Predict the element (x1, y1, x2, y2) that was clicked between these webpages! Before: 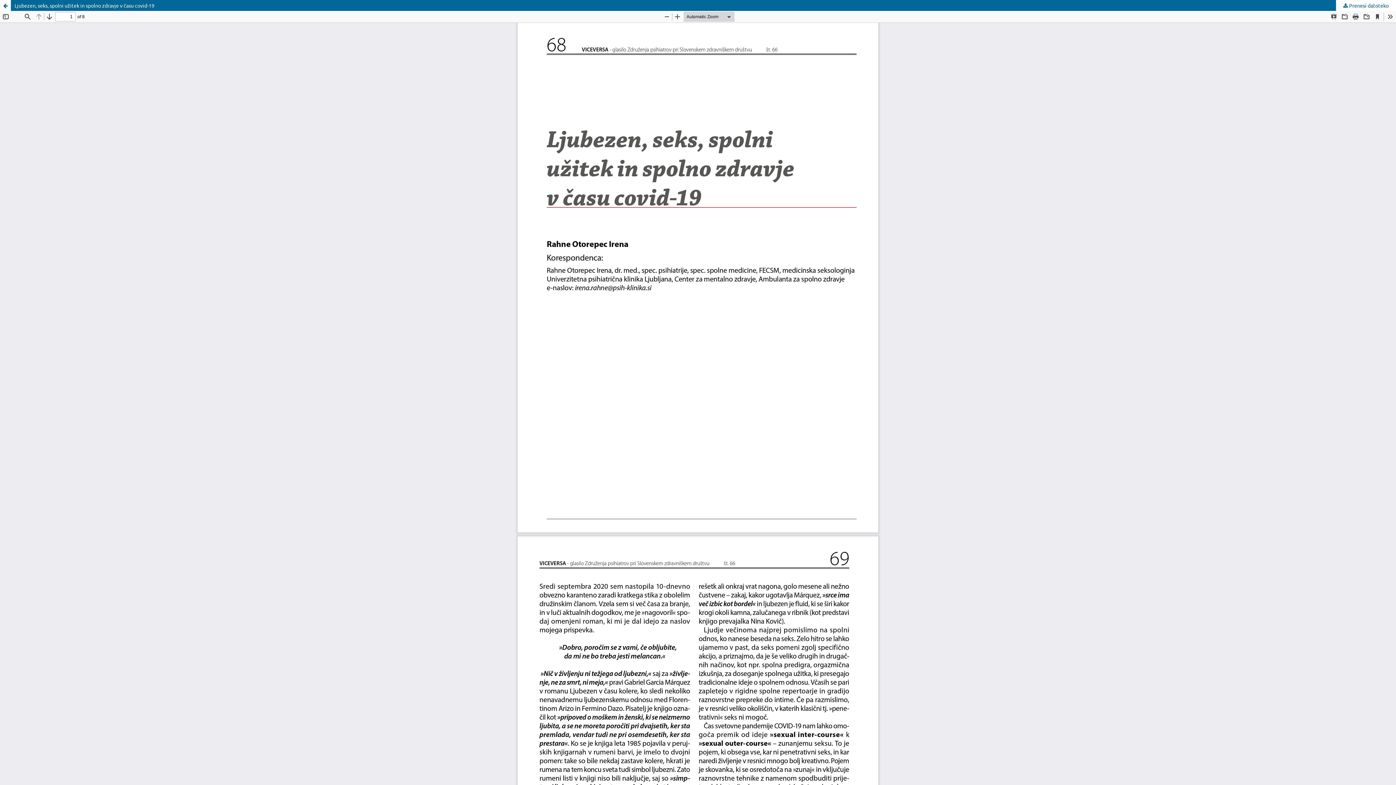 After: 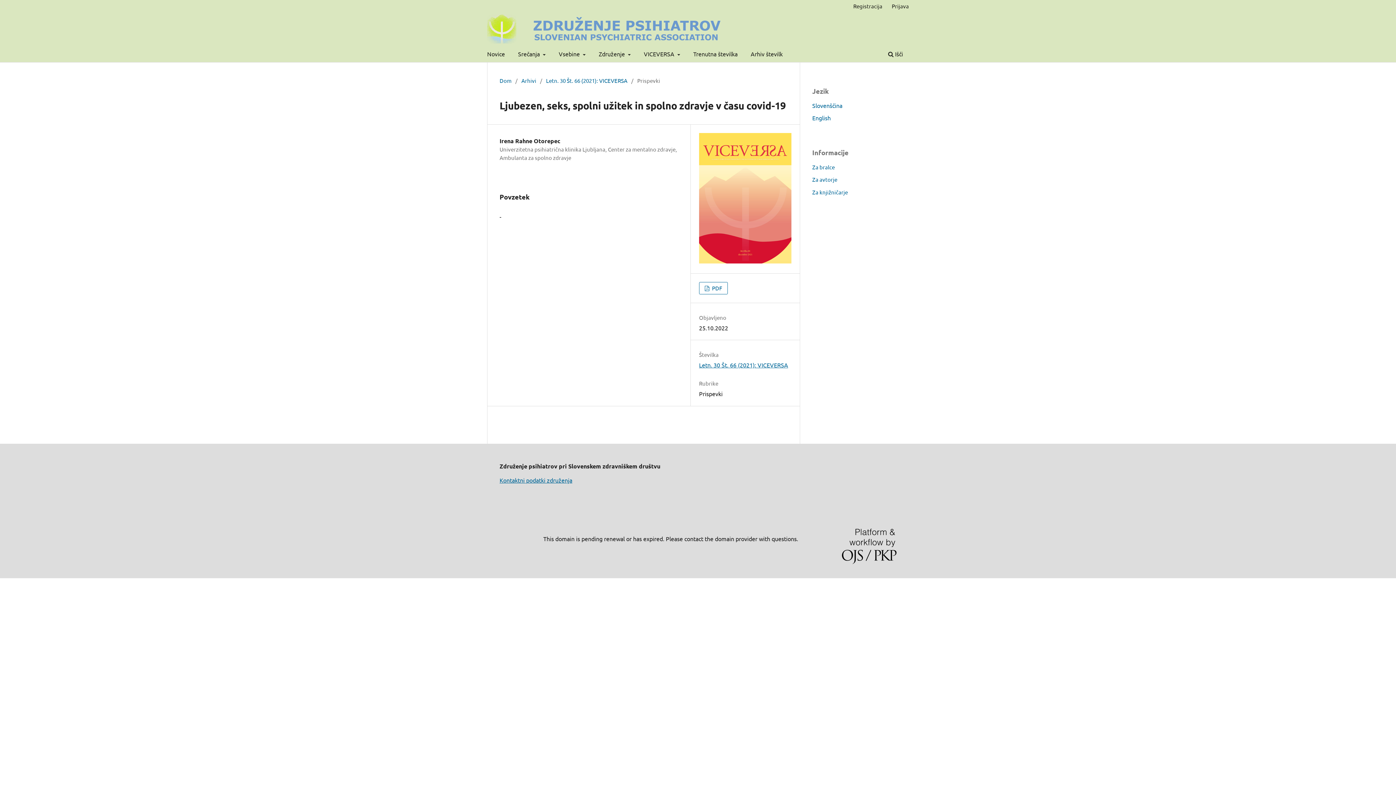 Action: label: Nazaj na podrobnosti prispevka bbox: (0, 0, 10, 10)